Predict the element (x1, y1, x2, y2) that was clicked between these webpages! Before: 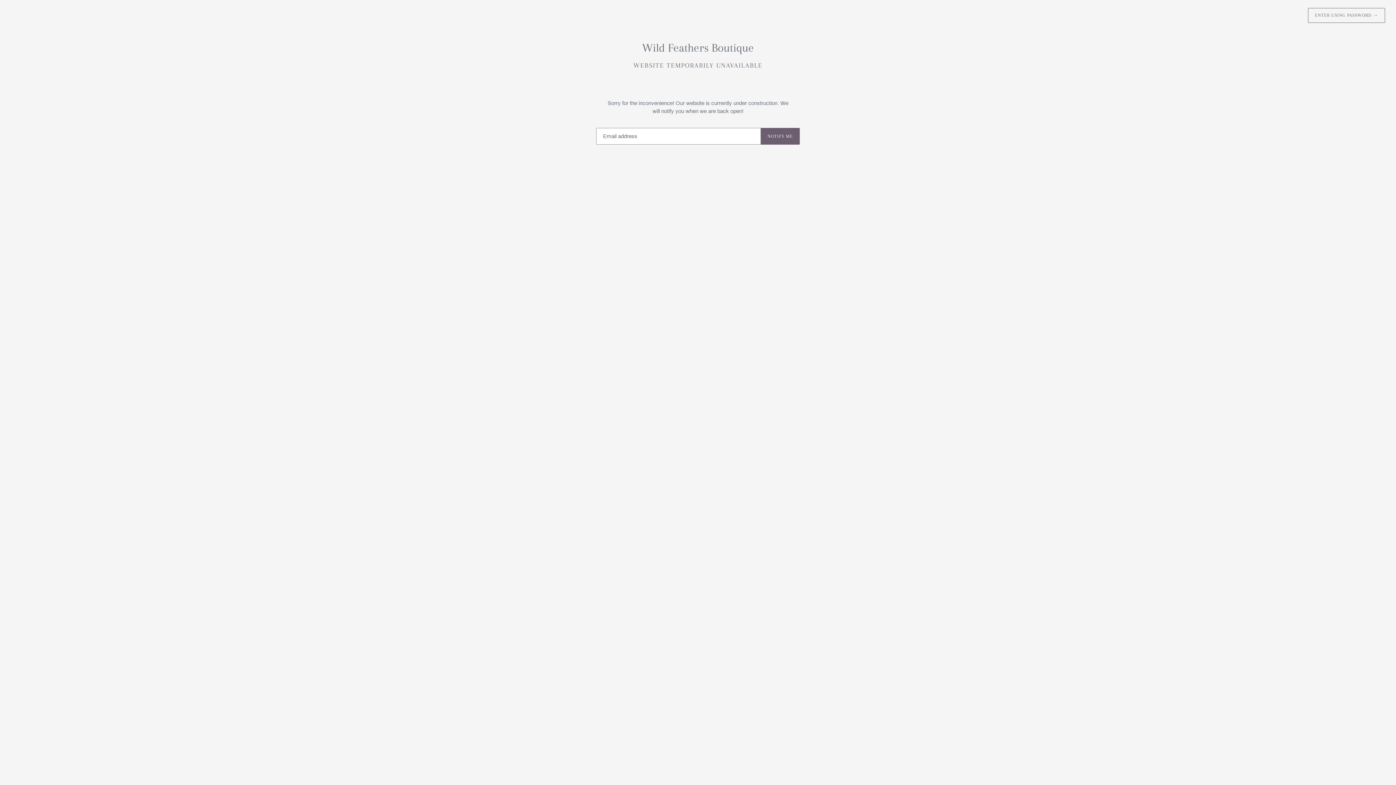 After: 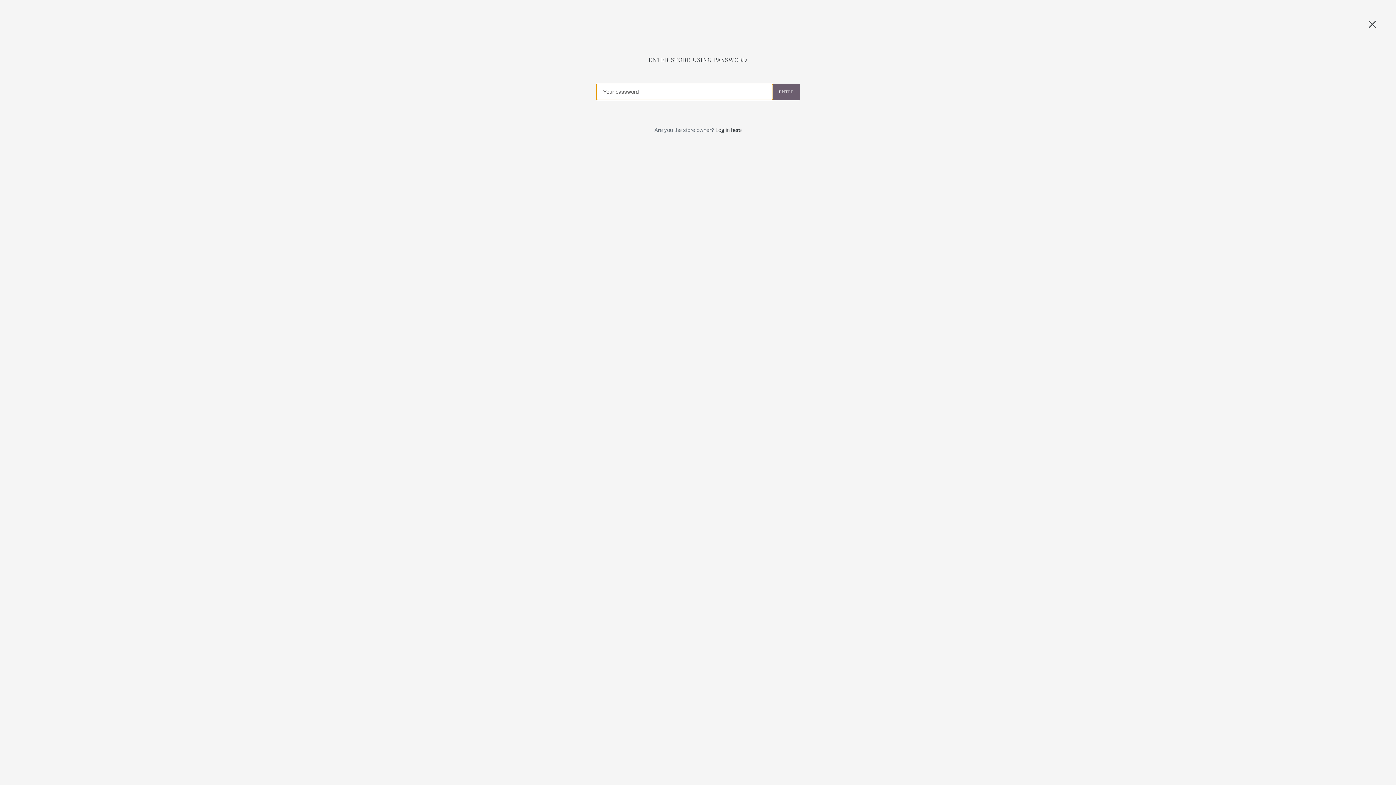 Action: label: ENTER USING PASSWORD → bbox: (1308, 8, 1385, 22)